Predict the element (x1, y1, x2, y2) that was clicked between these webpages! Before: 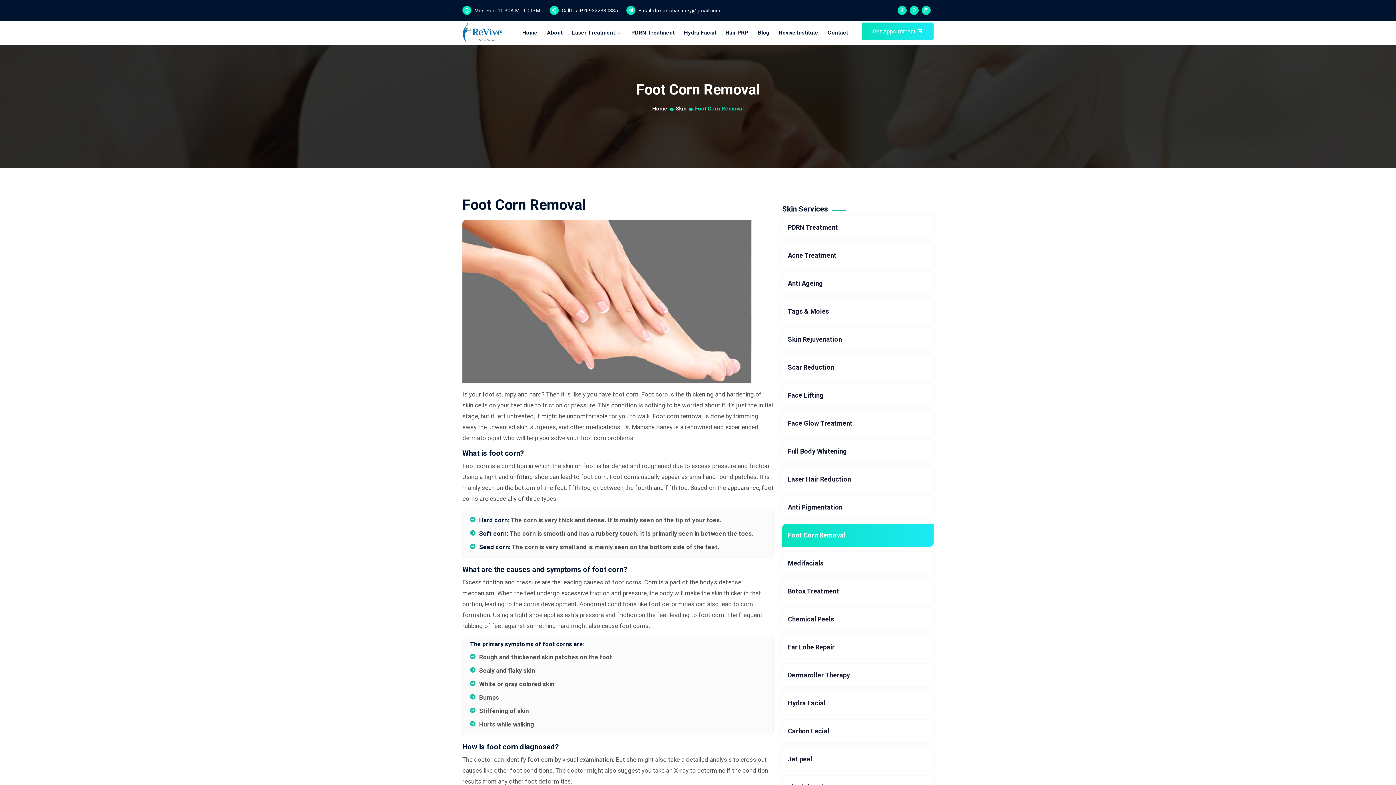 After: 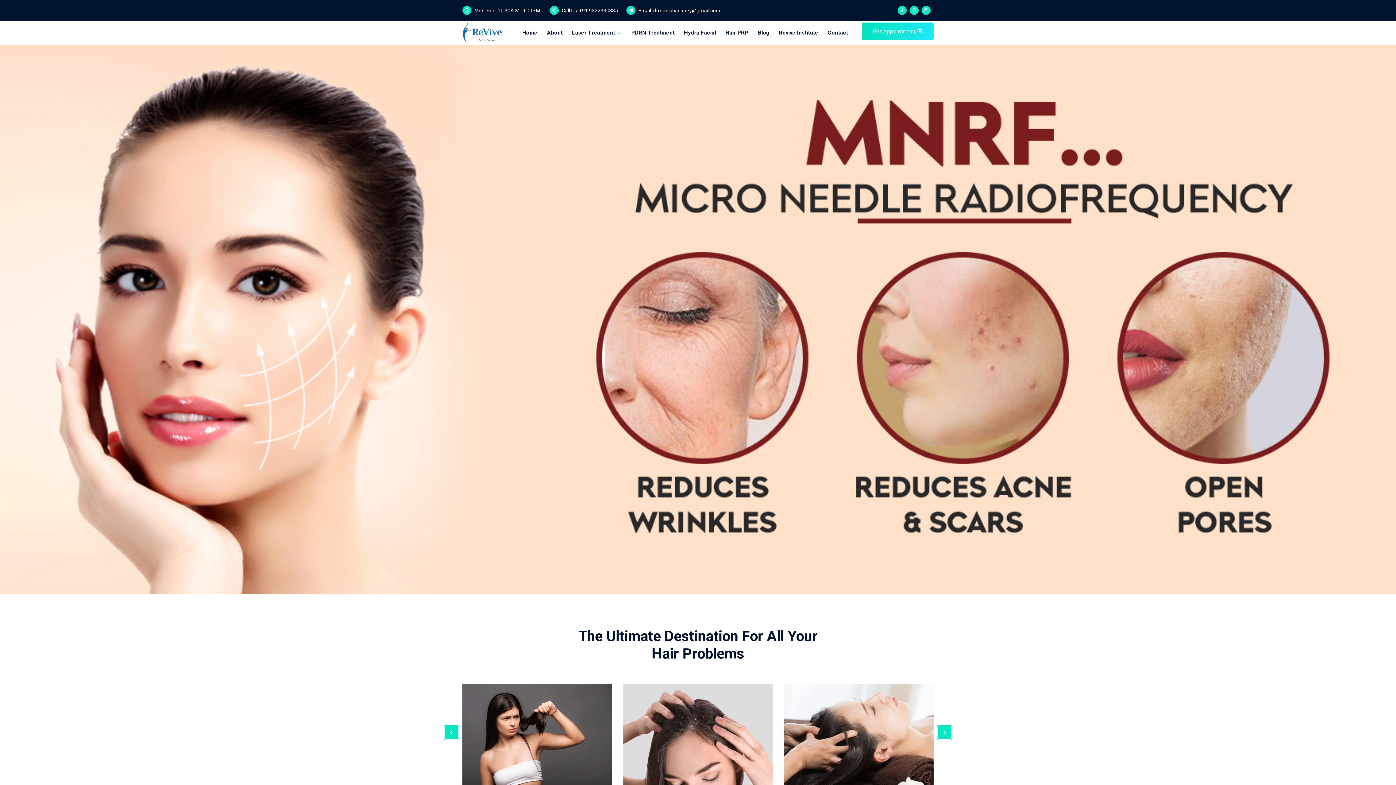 Action: bbox: (522, 27, 537, 37) label: Home